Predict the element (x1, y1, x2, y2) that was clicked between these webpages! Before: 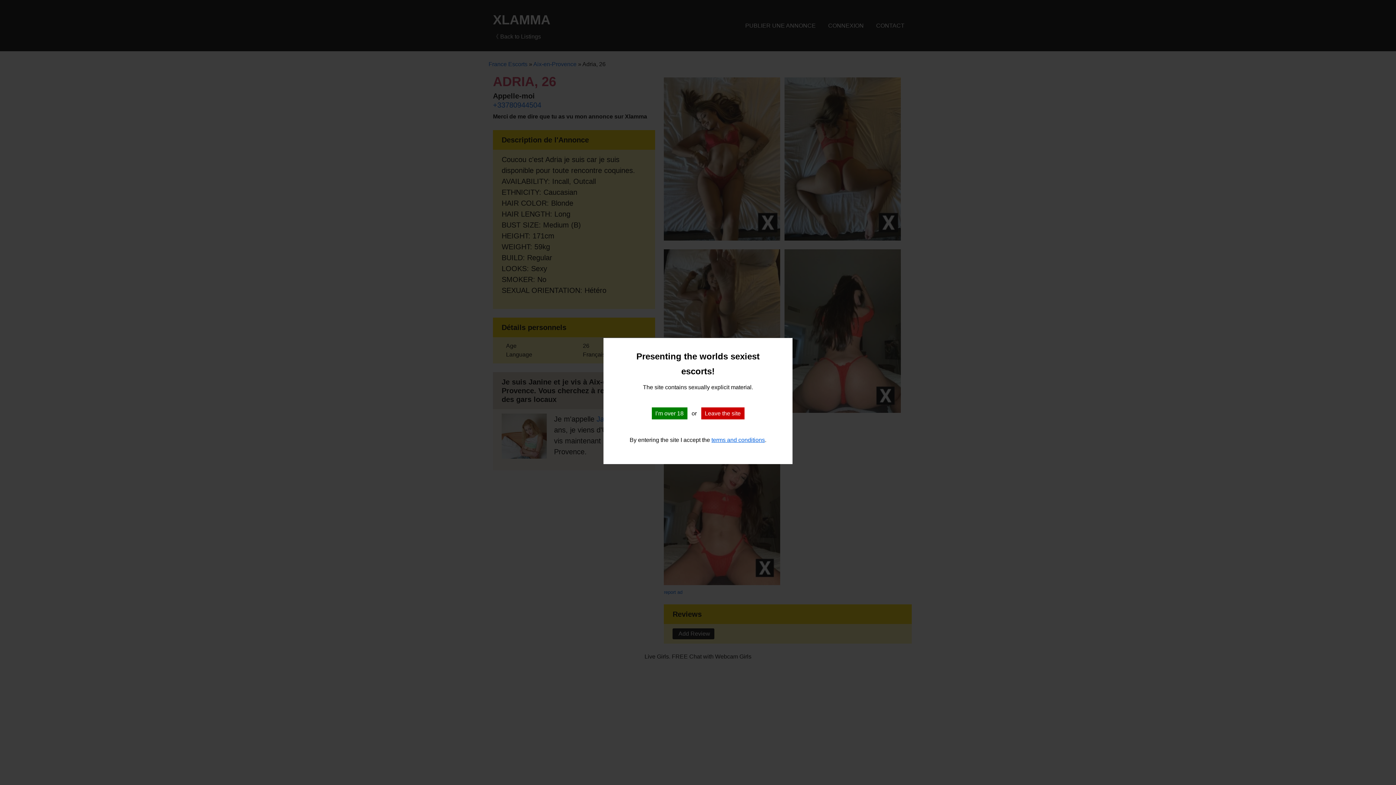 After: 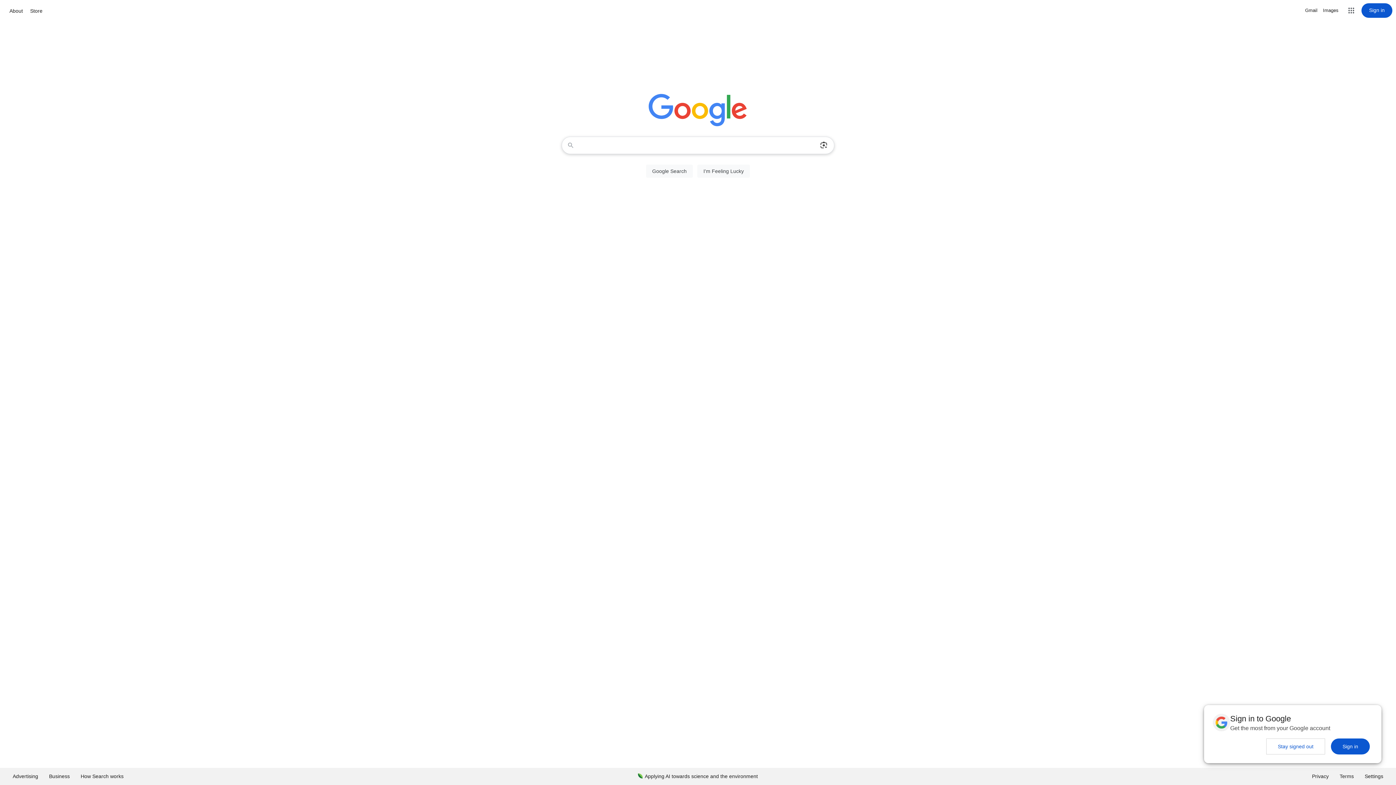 Action: label: Leave the site bbox: (701, 407, 744, 419)